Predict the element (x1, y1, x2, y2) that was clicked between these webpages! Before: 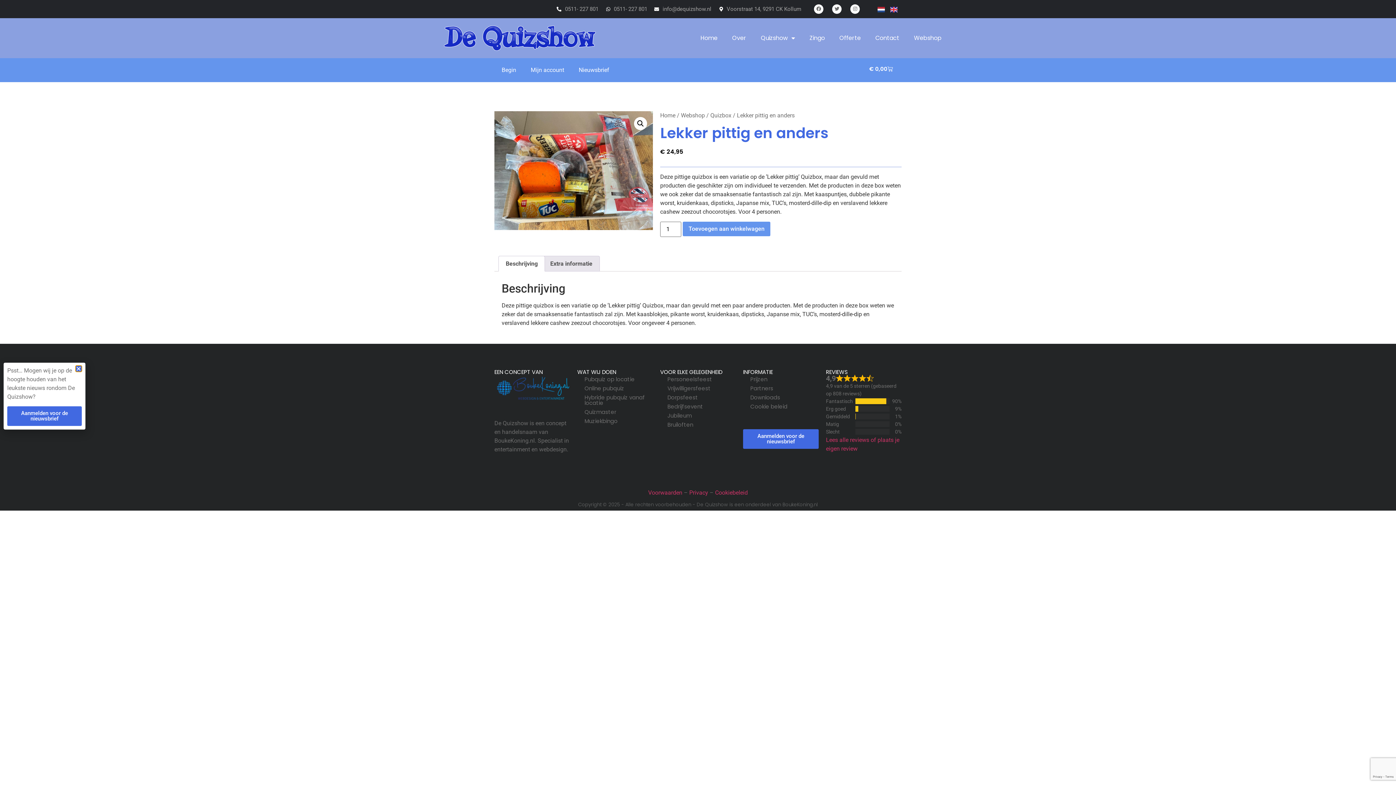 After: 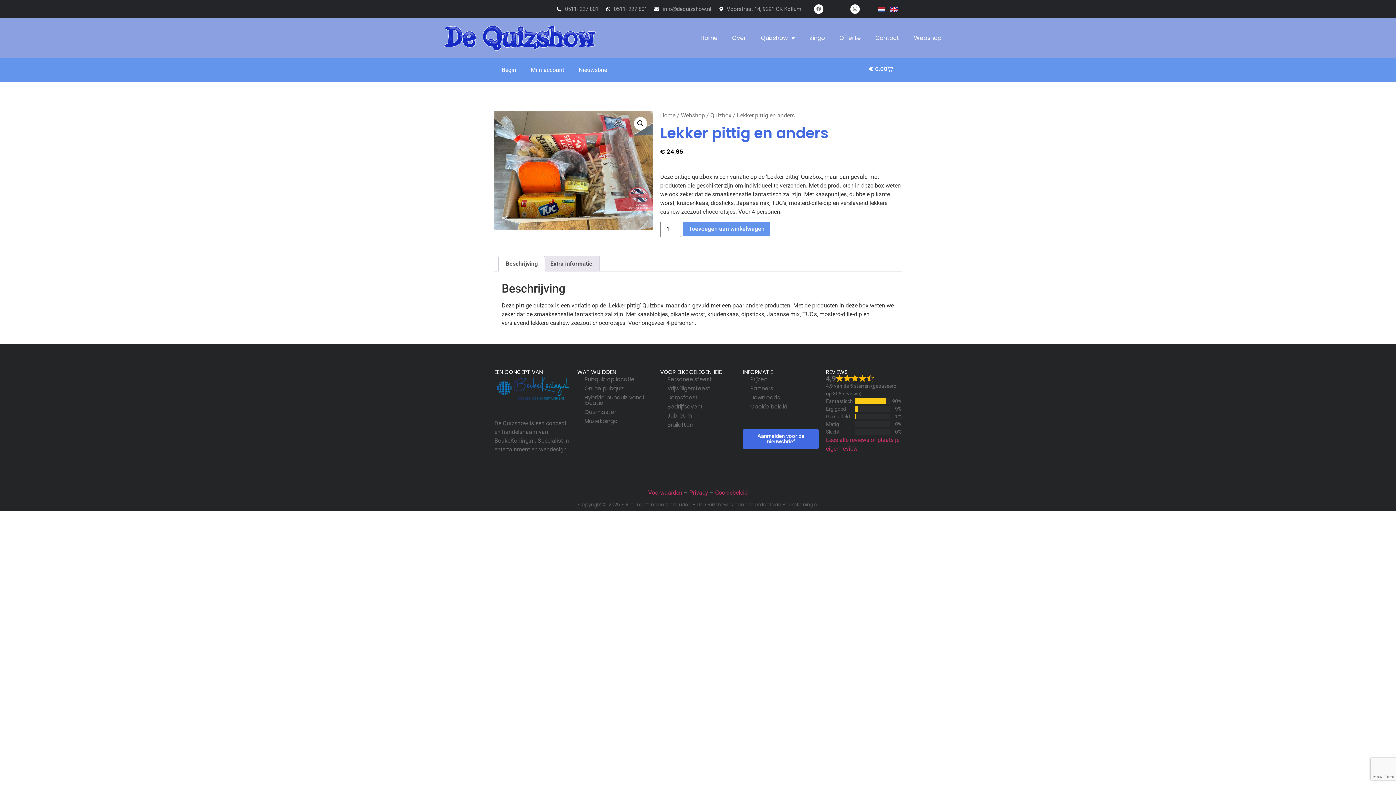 Action: bbox: (832, 4, 841, 13) label: Twitter